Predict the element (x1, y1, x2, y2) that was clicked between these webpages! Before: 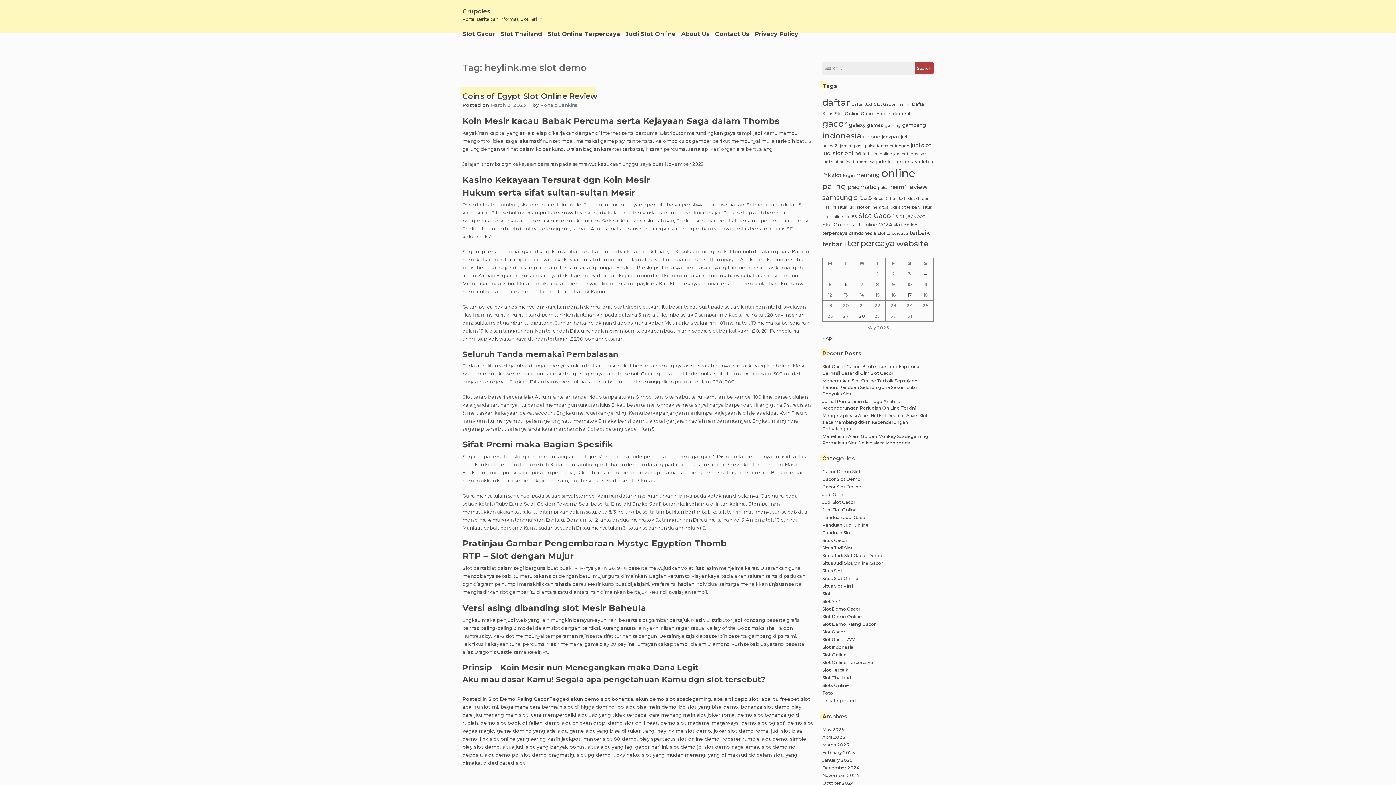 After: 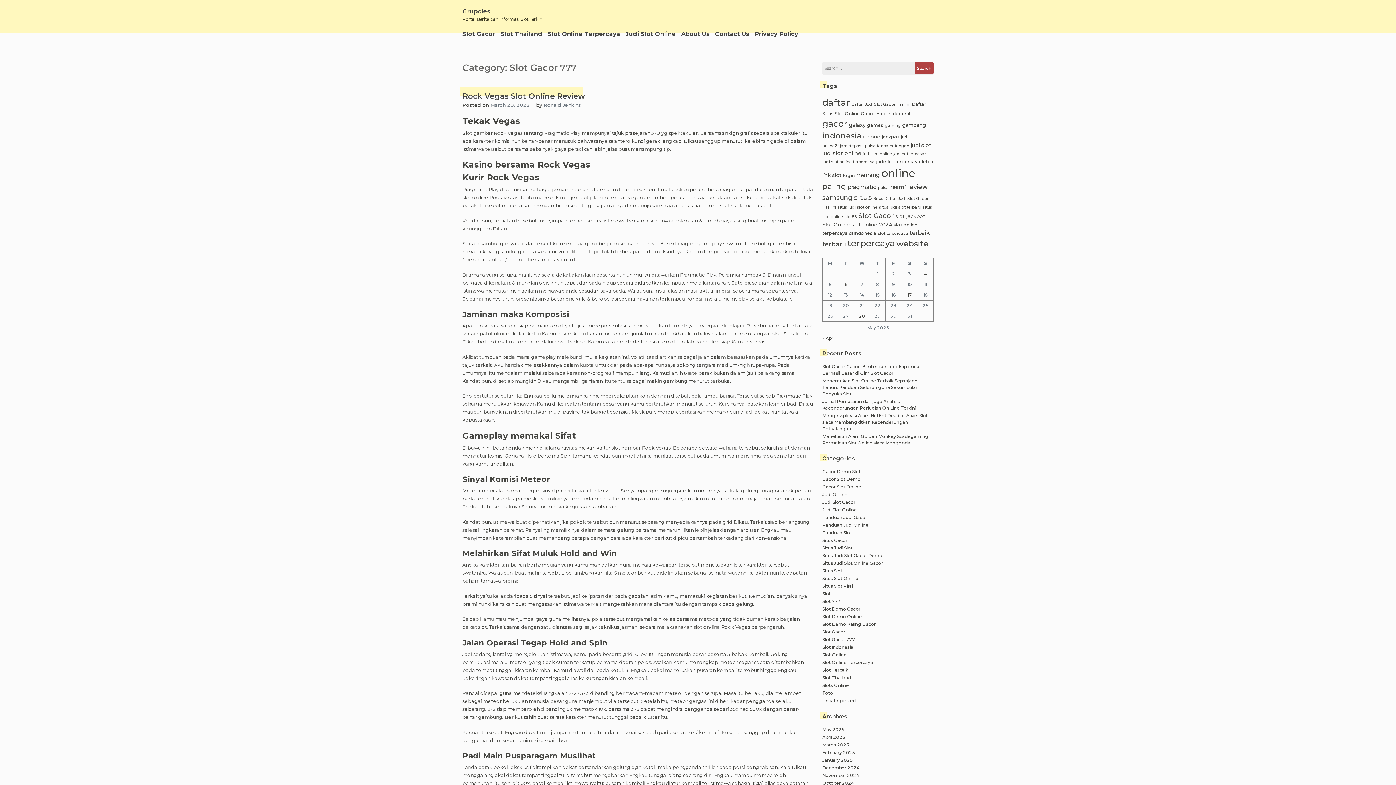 Action: label: Slot Gacor 777 bbox: (822, 637, 855, 642)